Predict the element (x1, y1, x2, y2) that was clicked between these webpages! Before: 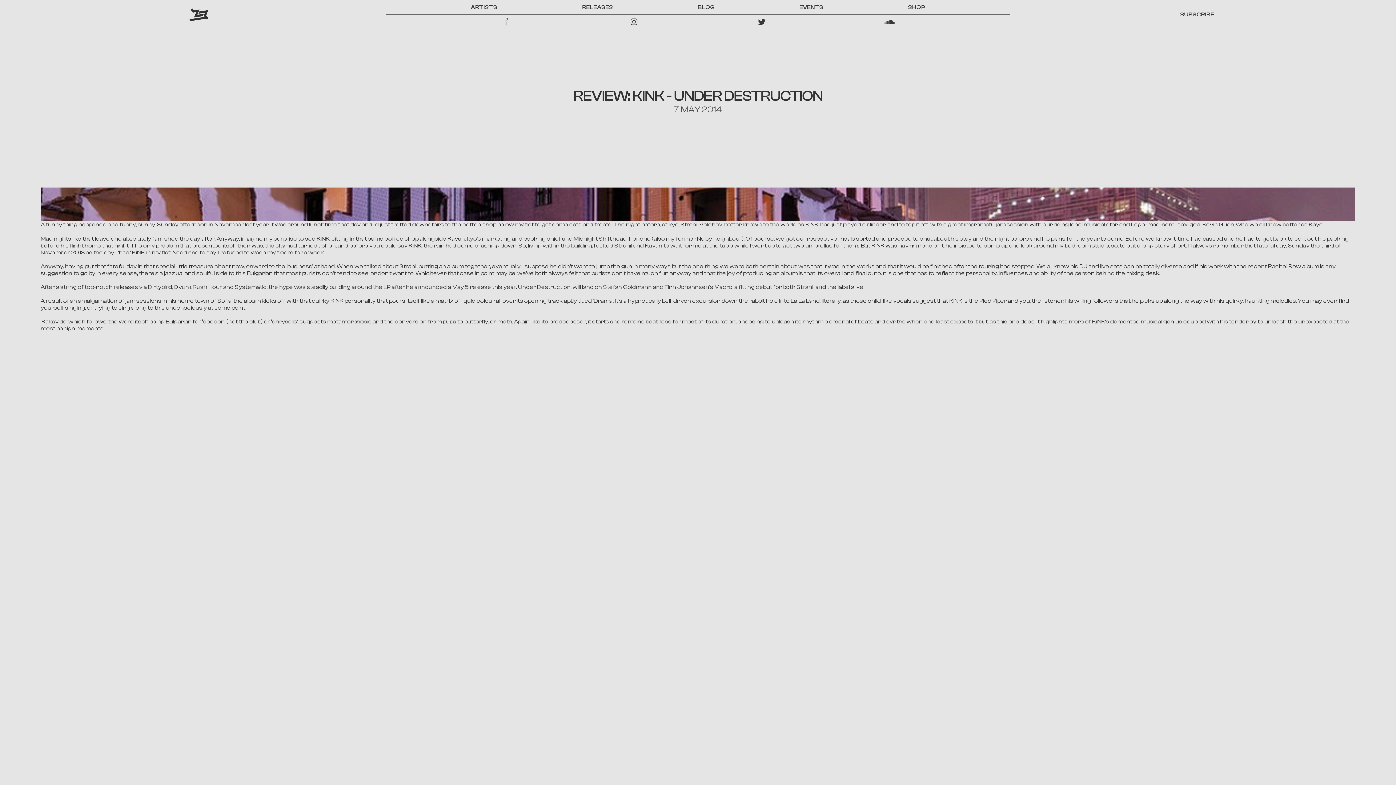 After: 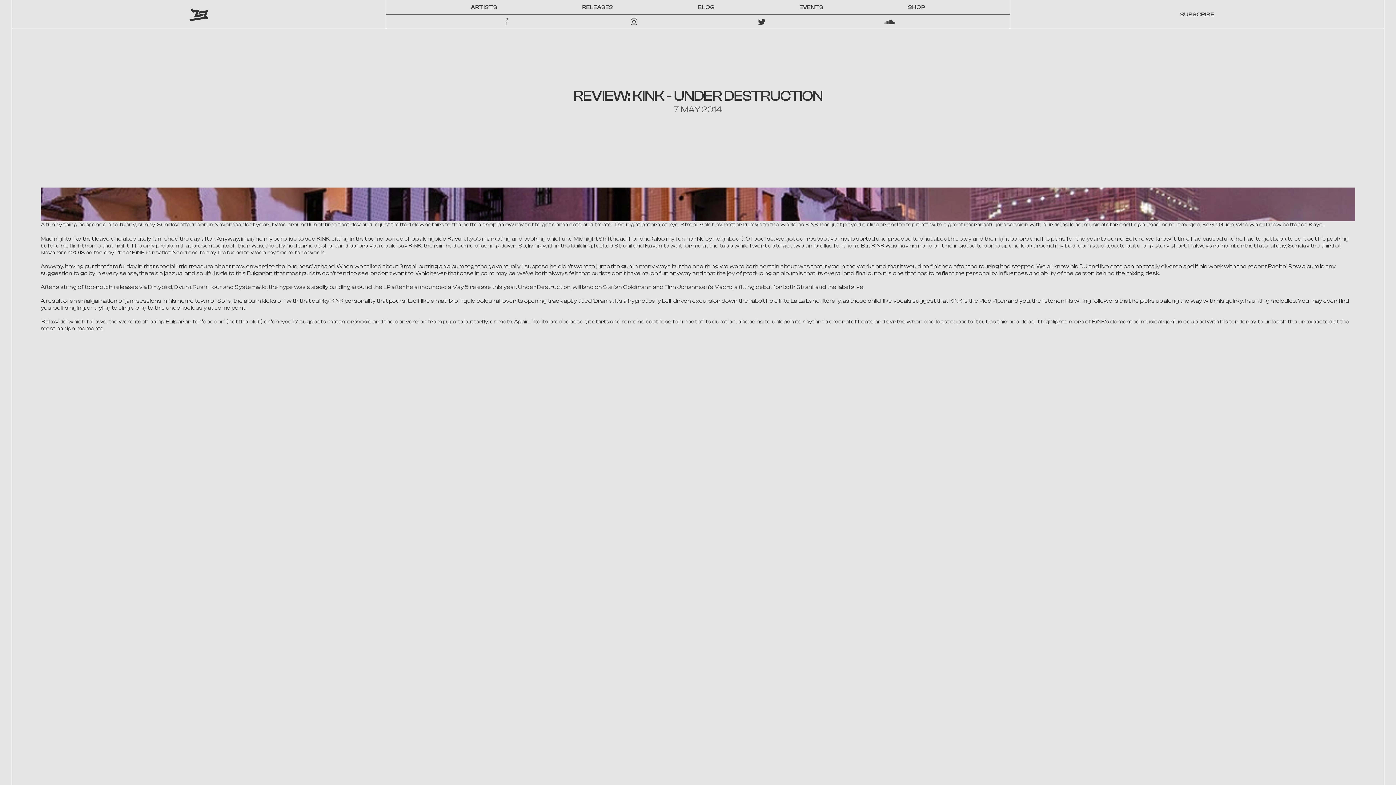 Action: bbox: (882, 14, 897, 29)